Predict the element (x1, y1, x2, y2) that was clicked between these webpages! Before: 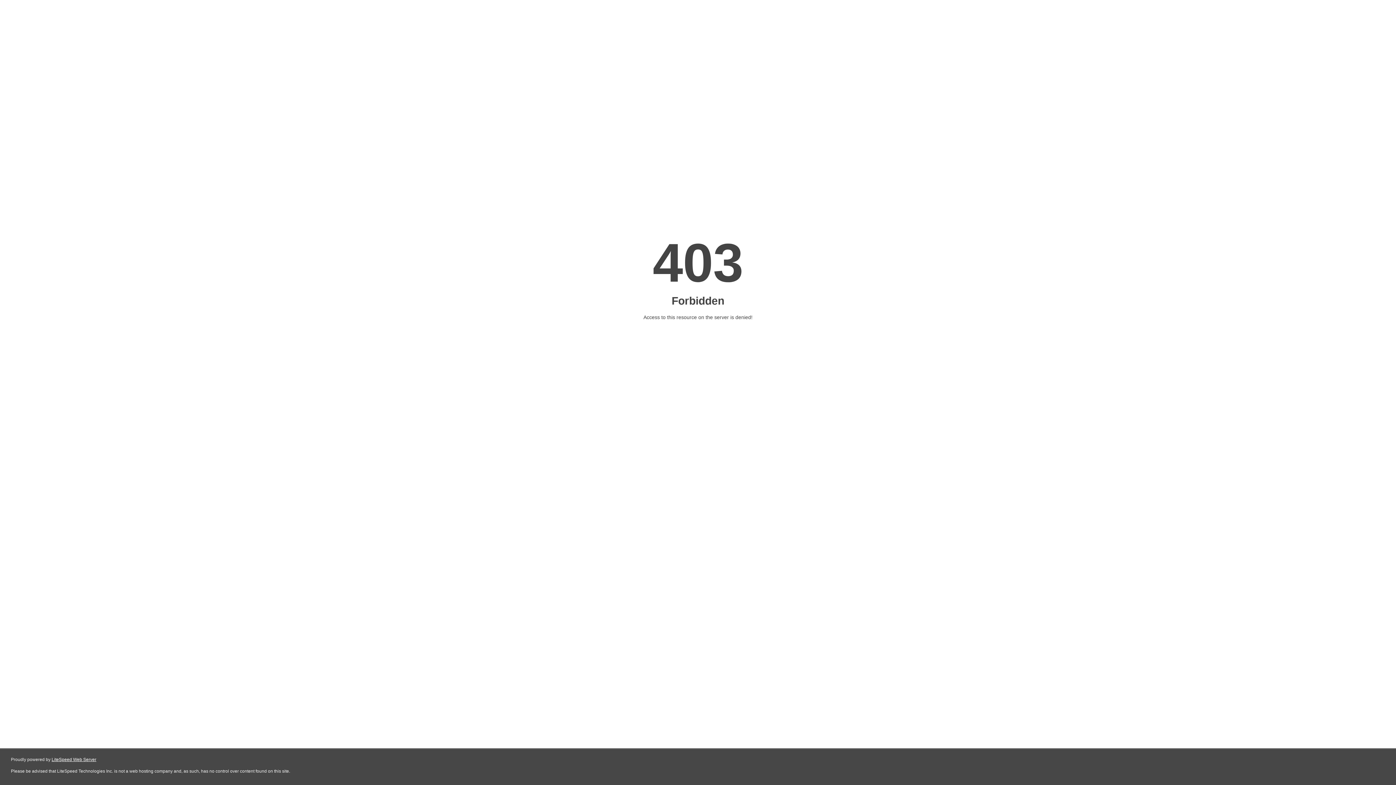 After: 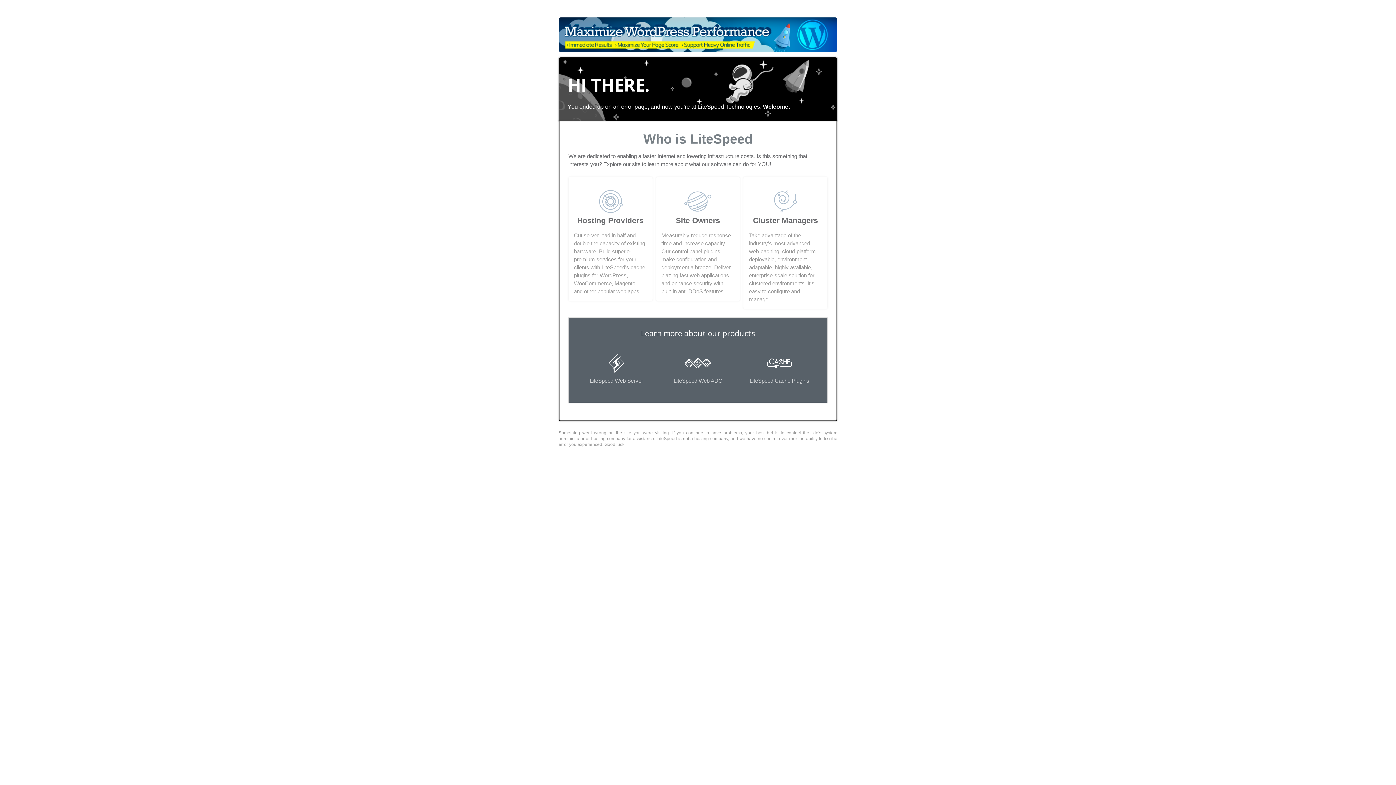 Action: bbox: (51, 757, 96, 762) label: LiteSpeed Web Server